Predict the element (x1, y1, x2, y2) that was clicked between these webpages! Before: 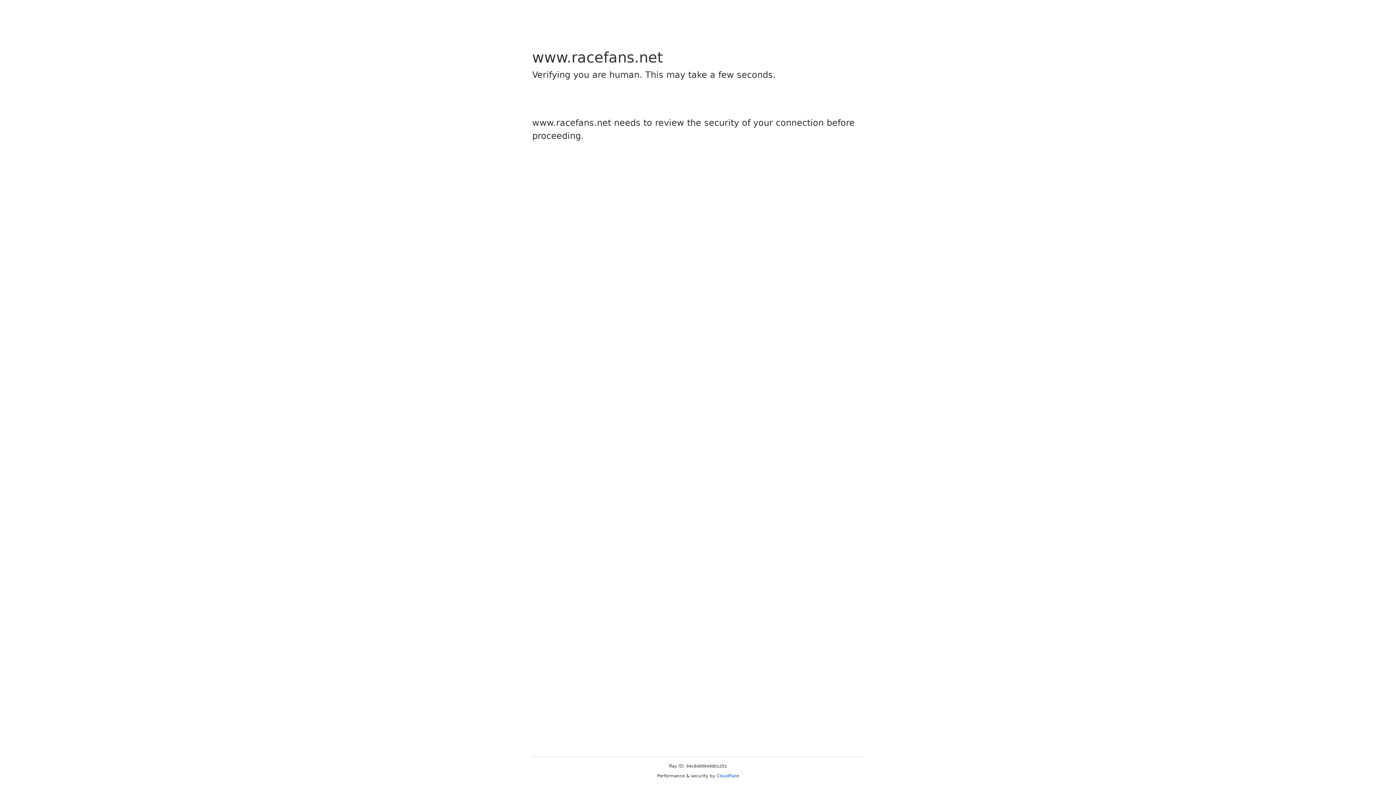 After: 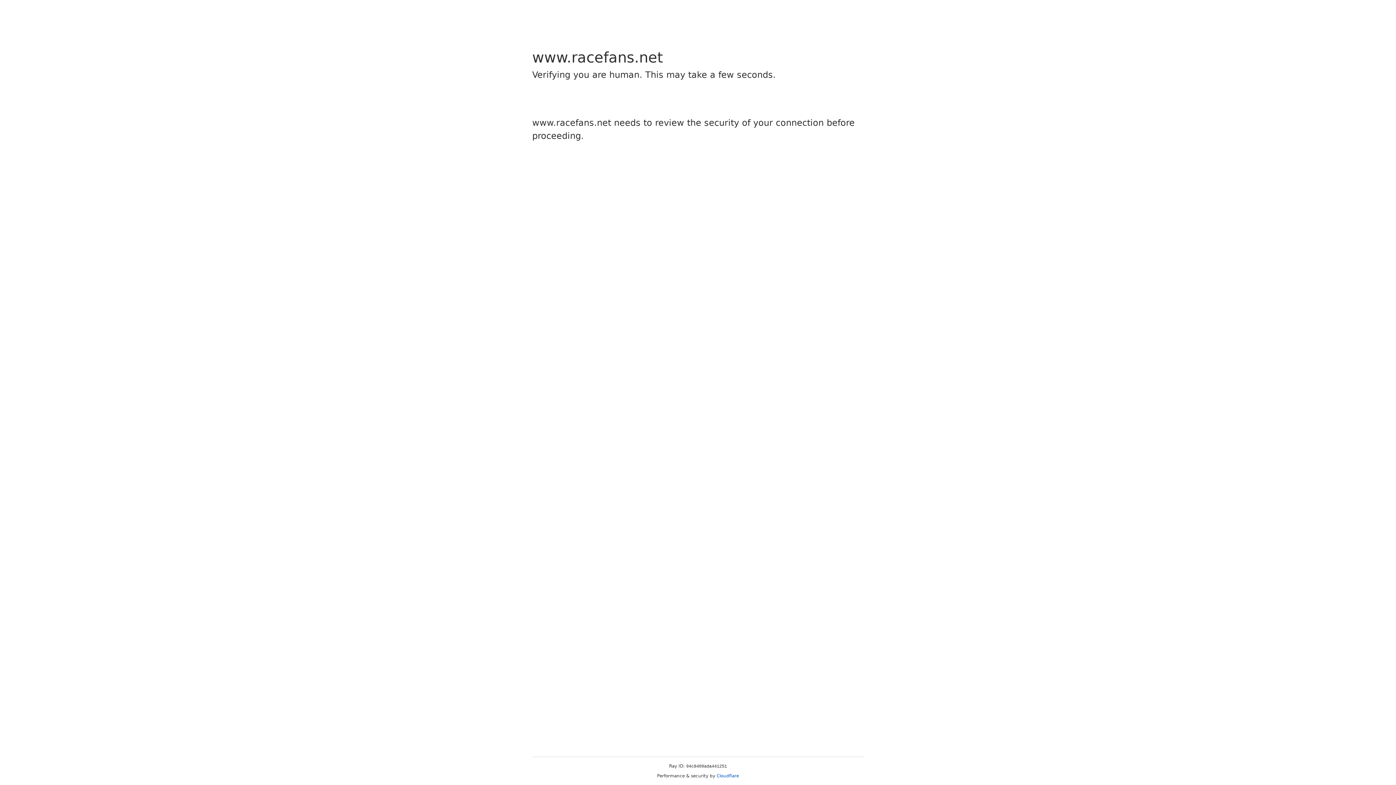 Action: bbox: (716, 773, 739, 778) label: Cloudflare